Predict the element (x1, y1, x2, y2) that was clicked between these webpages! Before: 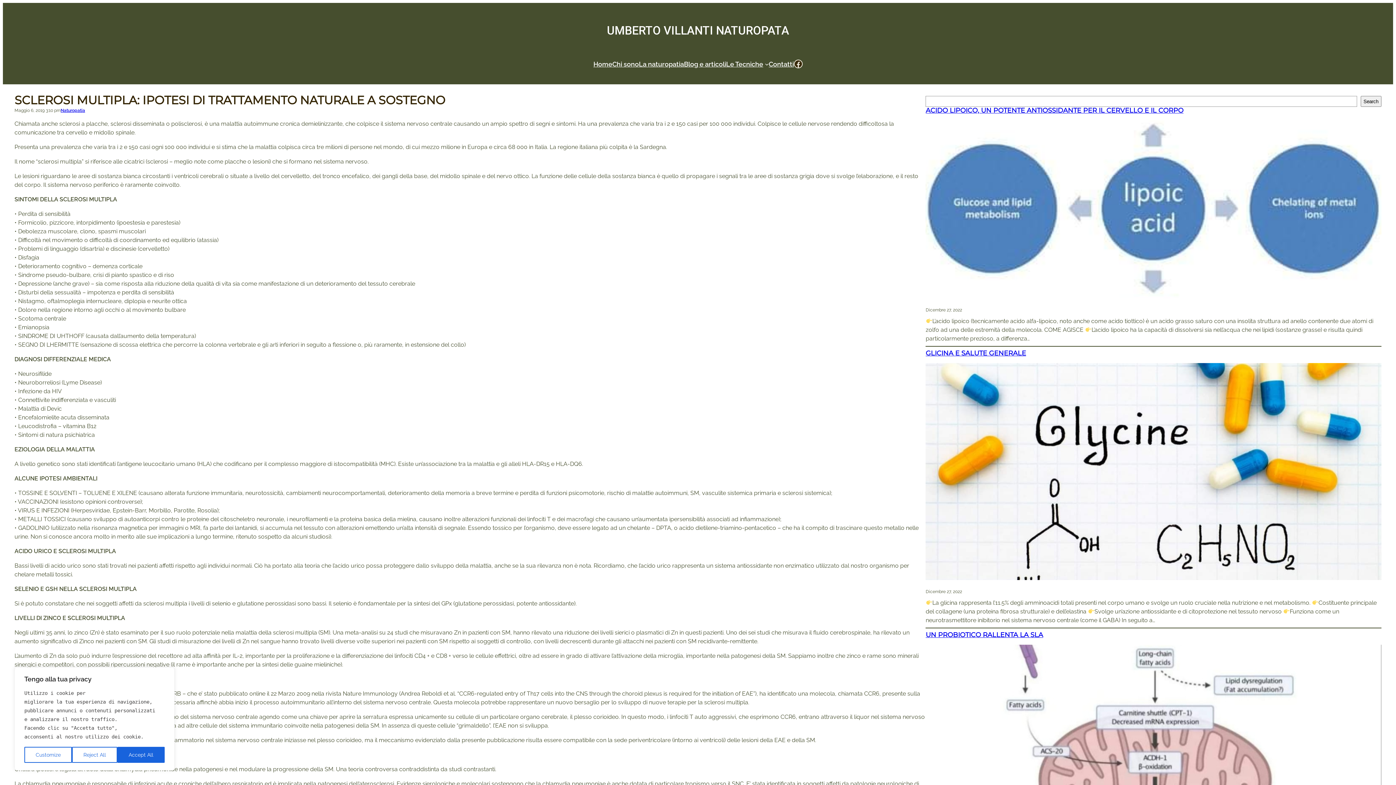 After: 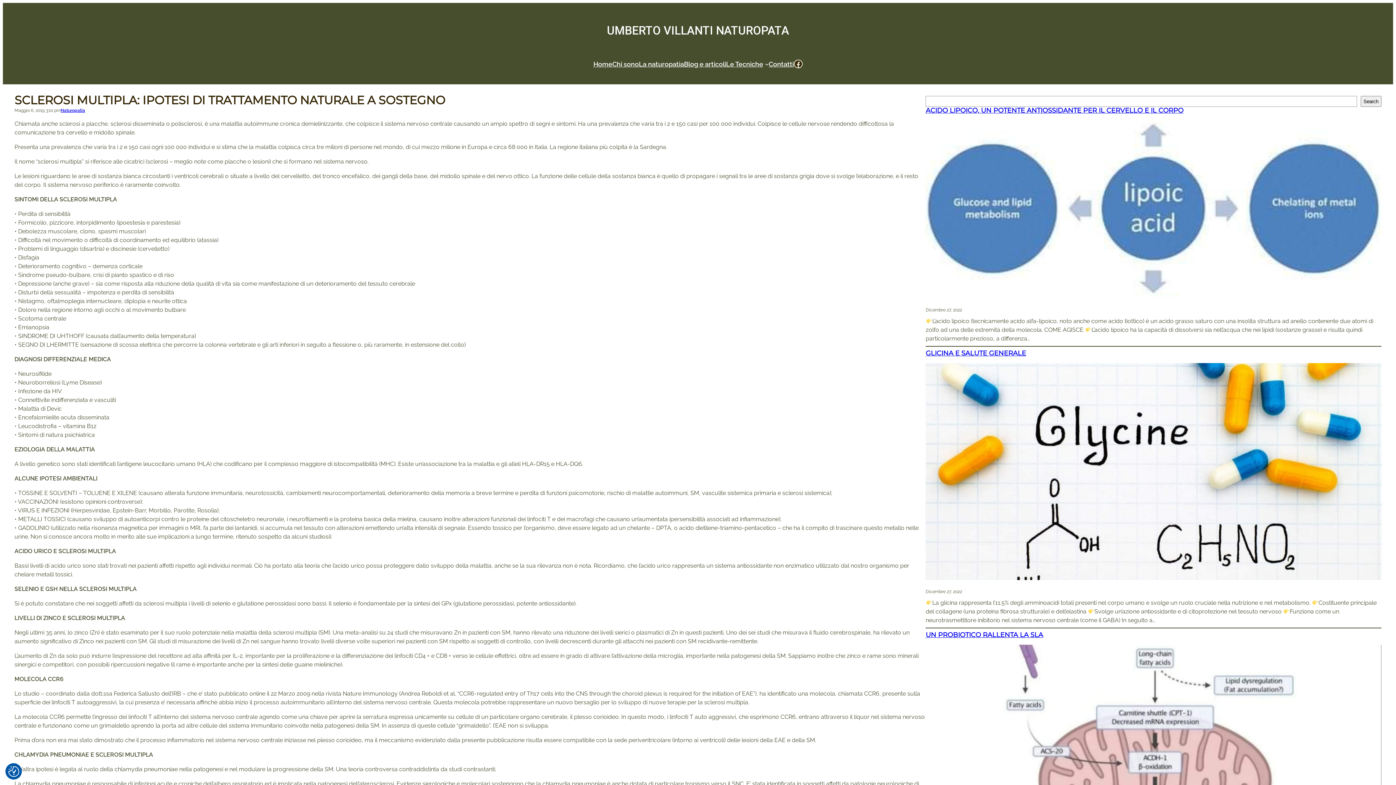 Action: bbox: (72, 747, 117, 763) label: Reject All